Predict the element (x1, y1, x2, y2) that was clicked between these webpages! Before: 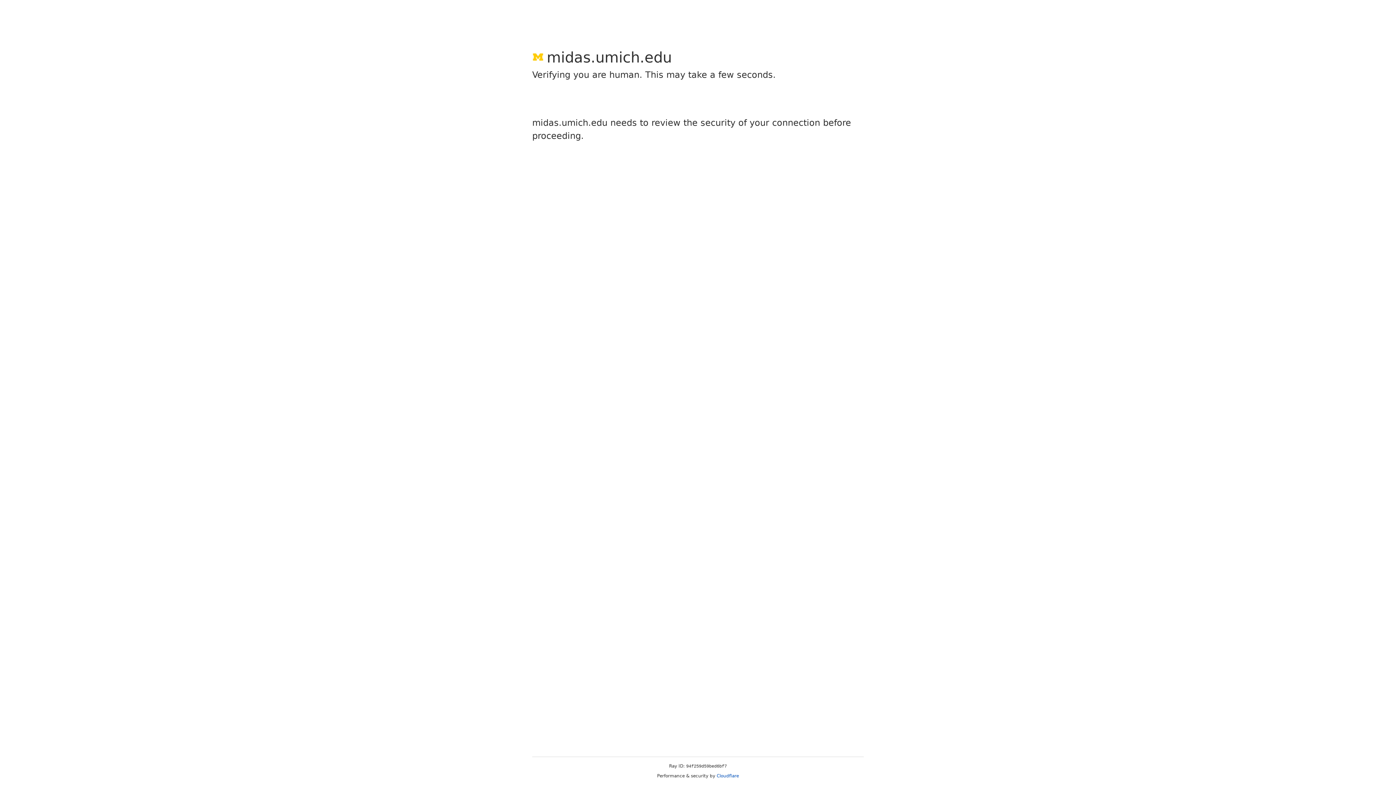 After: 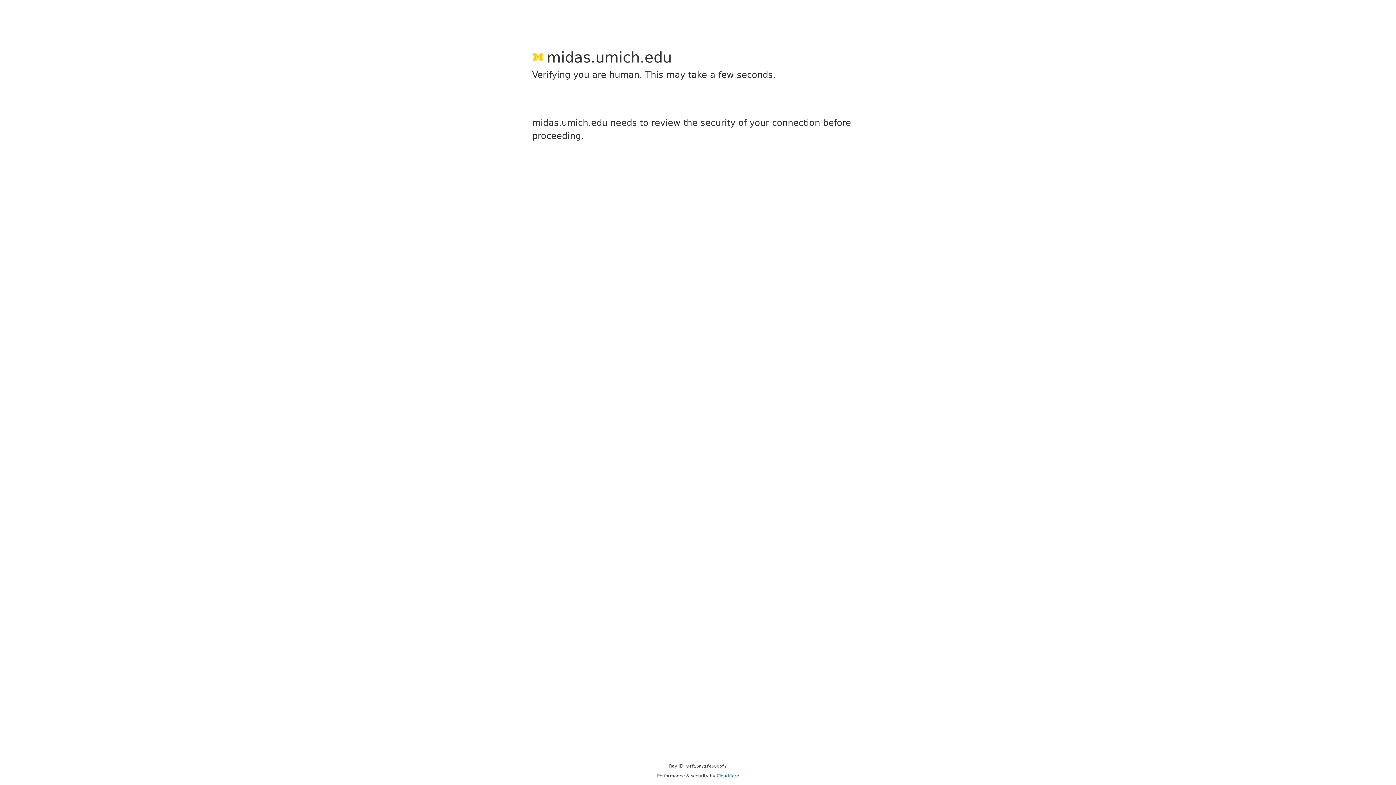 Action: bbox: (716, 773, 739, 778) label: Cloudflare